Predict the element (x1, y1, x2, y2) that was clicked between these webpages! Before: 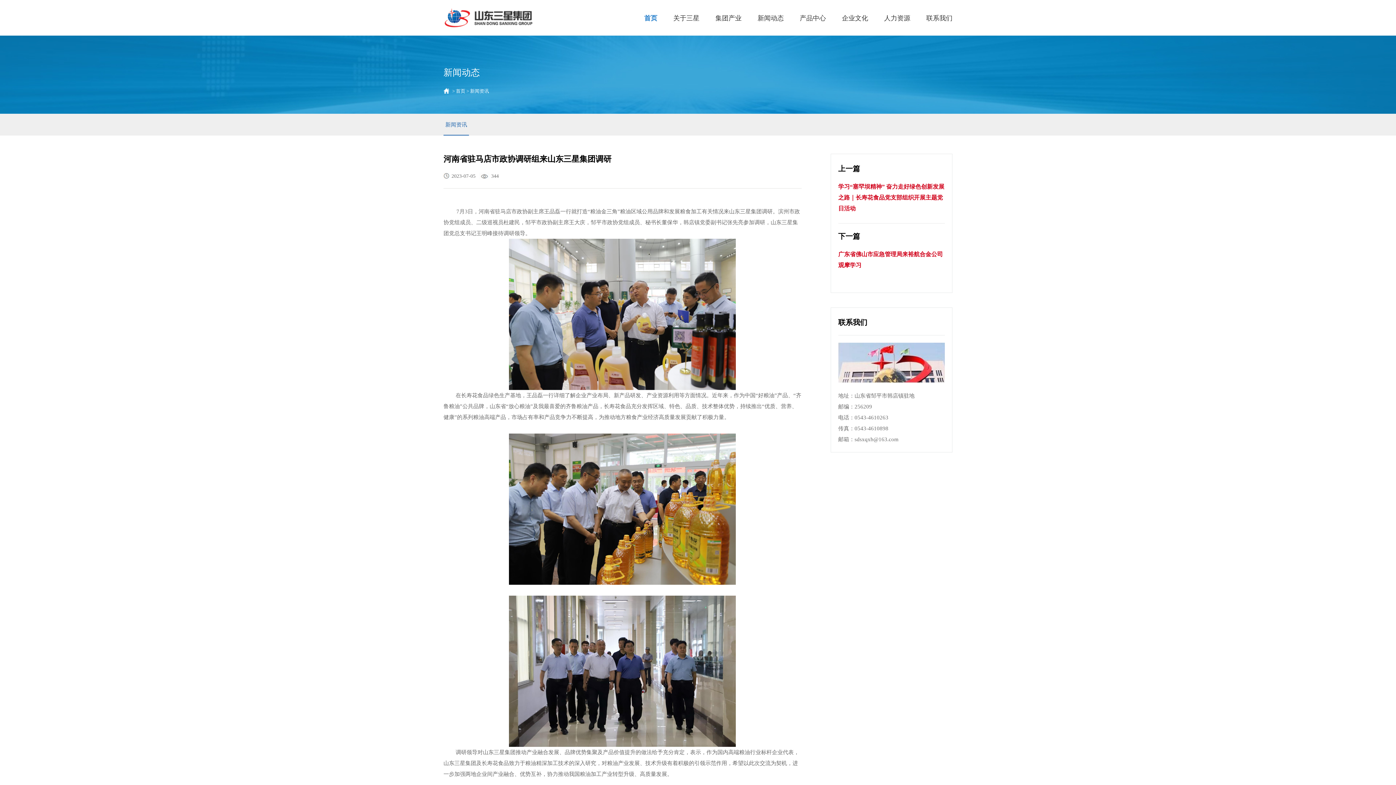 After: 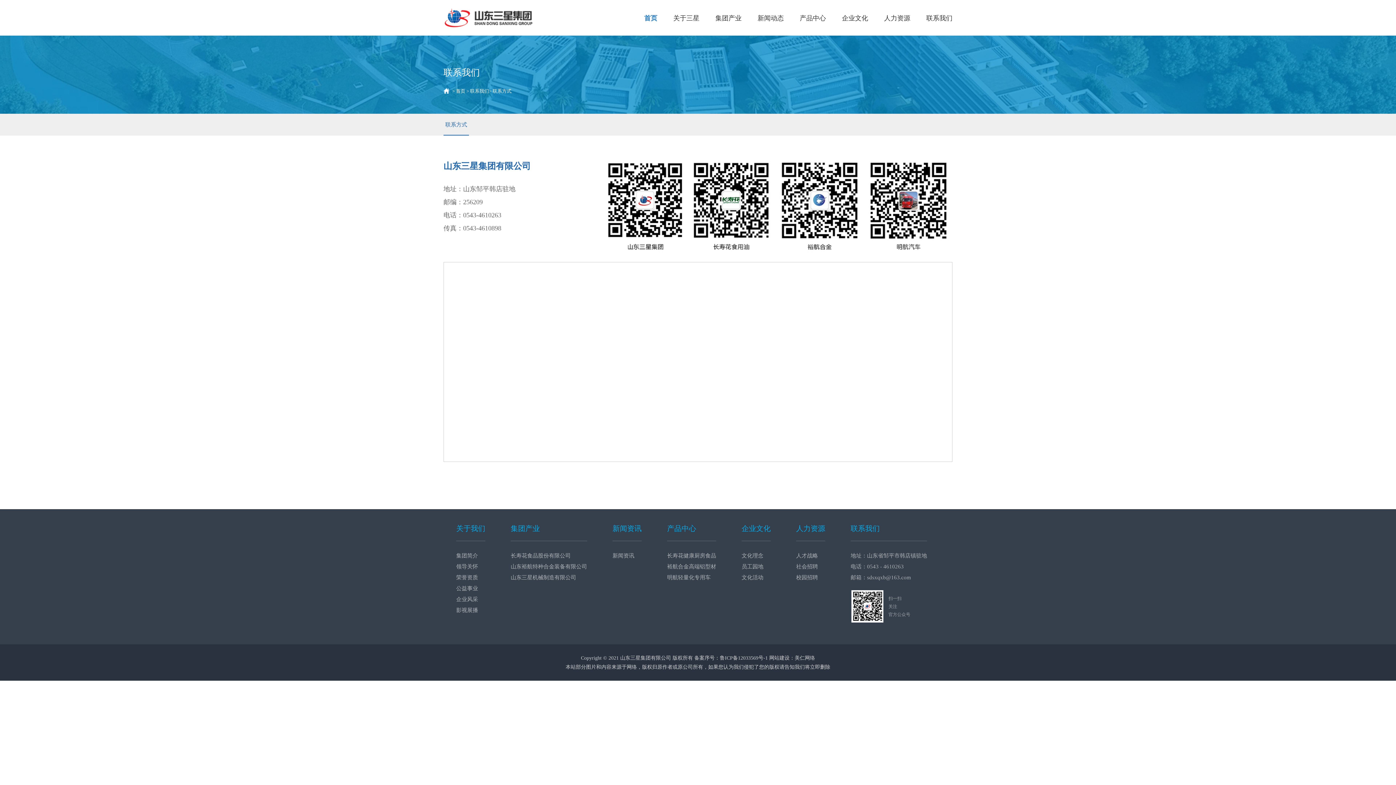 Action: label: 联系我们 bbox: (926, 7, 952, 29)